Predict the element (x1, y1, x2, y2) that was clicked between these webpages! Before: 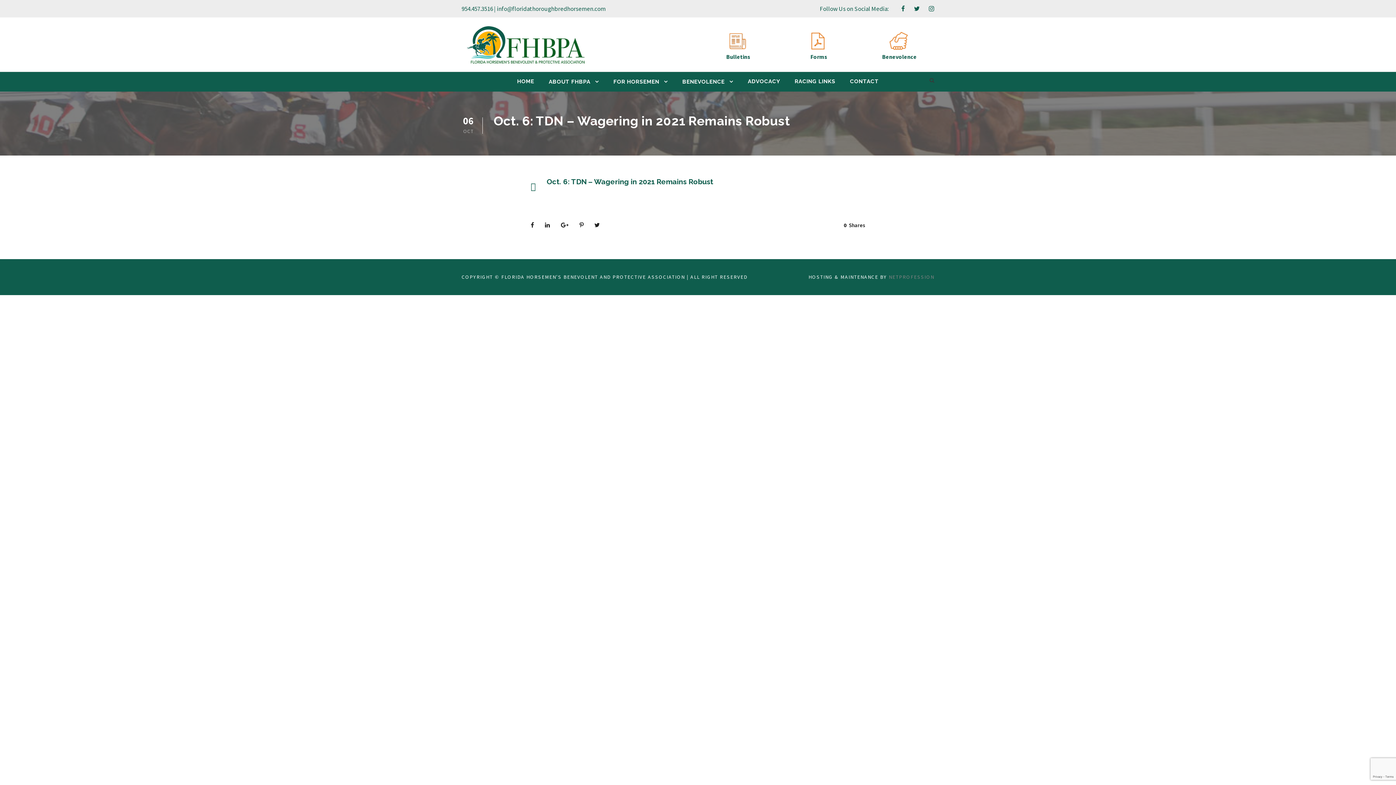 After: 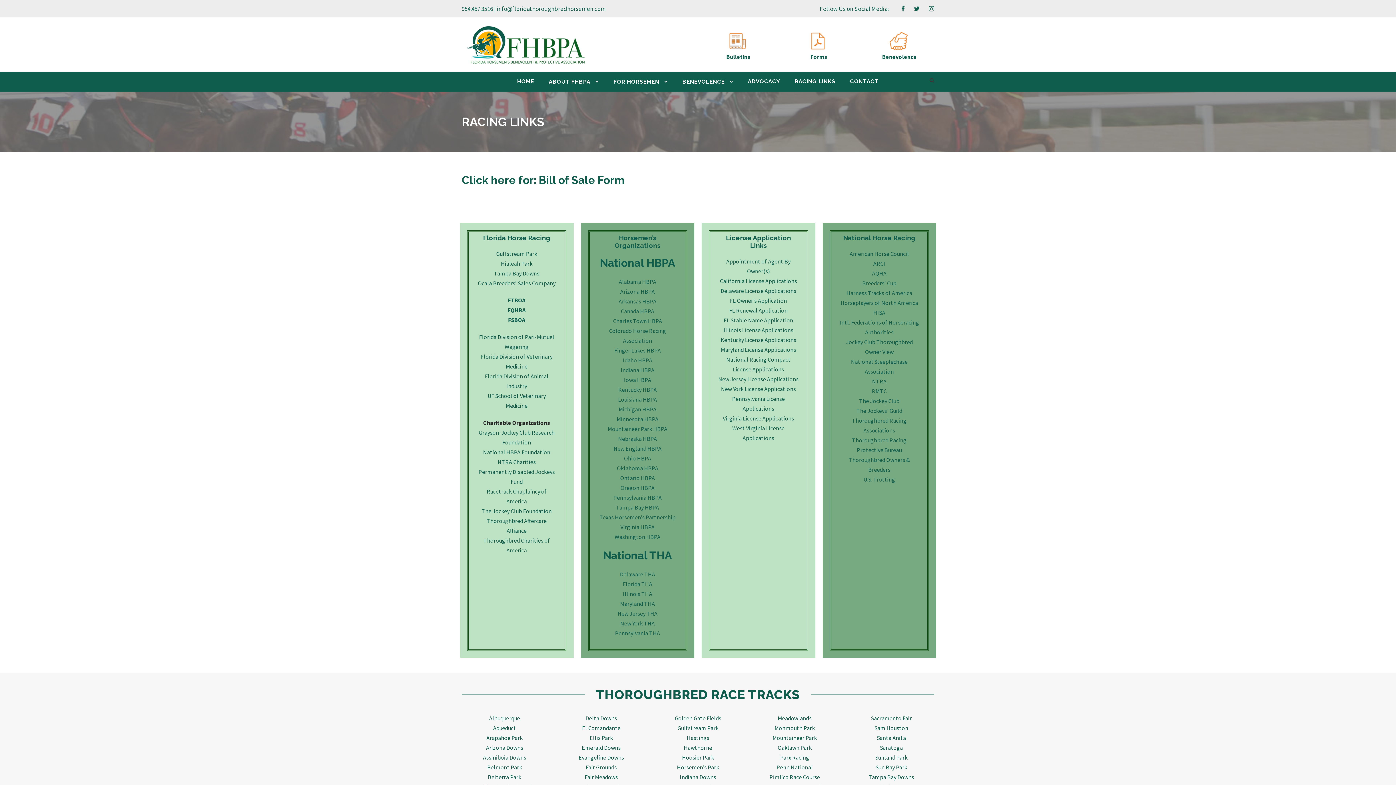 Action: bbox: (810, 53, 827, 60) label: Forms